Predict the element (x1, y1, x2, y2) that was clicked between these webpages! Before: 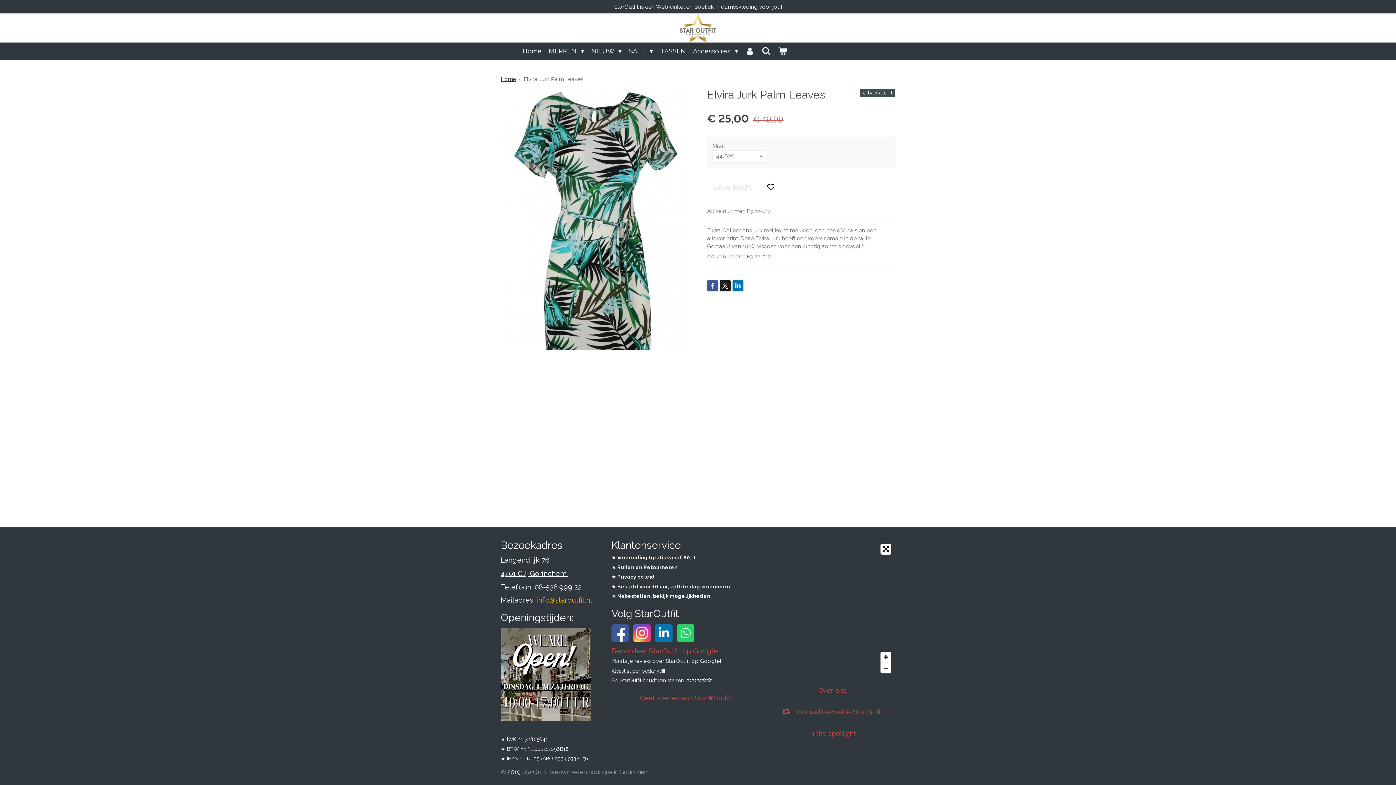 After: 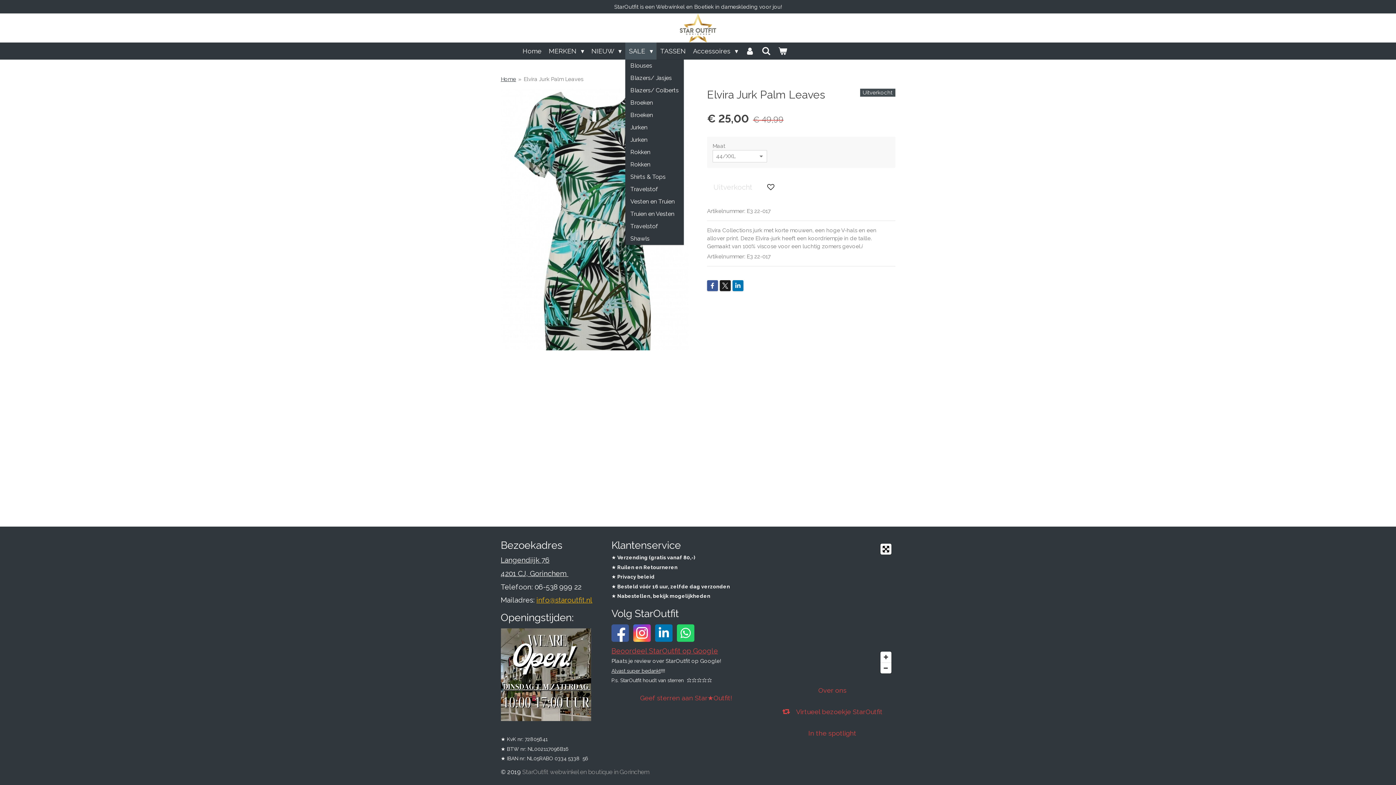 Action: bbox: (625, 42, 656, 59) label: SALE 